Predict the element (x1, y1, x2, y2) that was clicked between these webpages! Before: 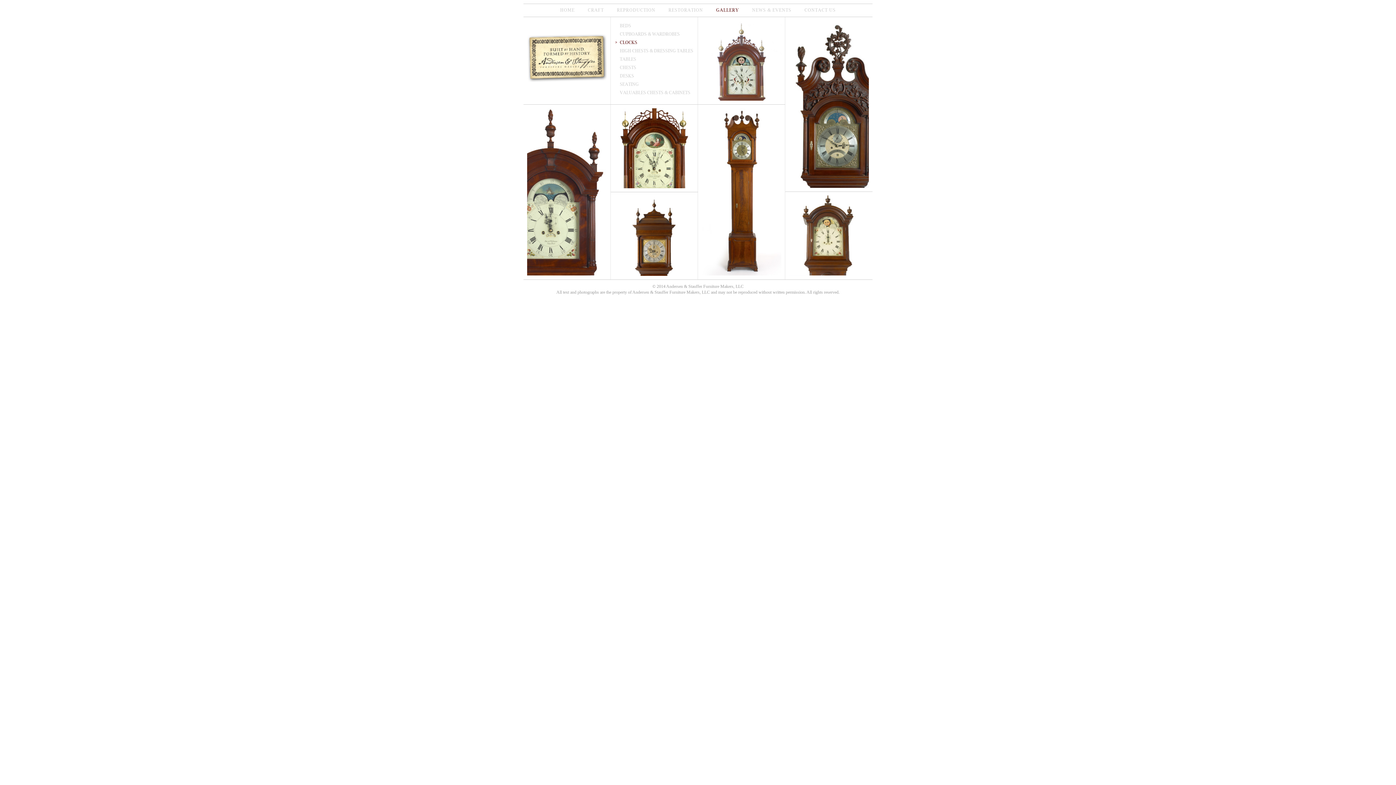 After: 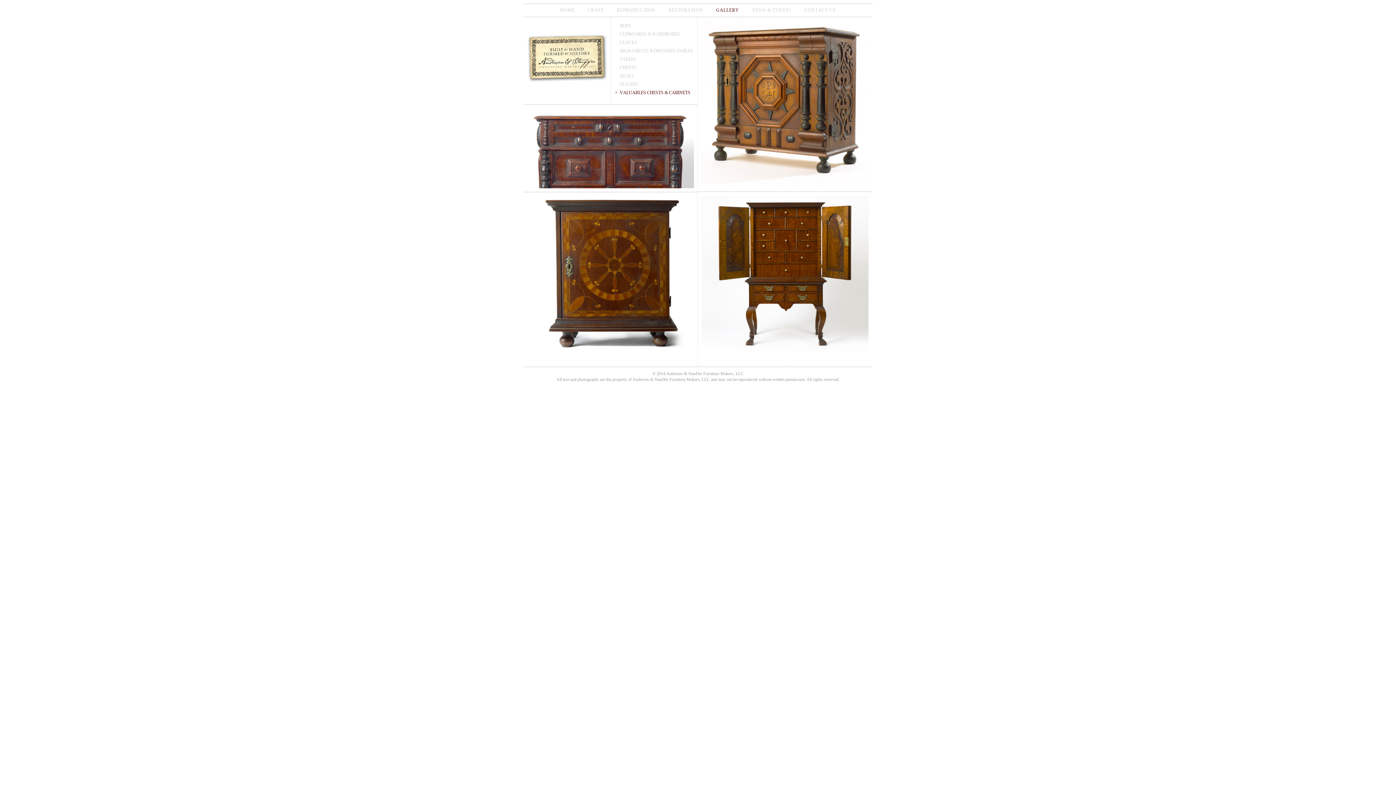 Action: label: VALUABLES CHESTS & CABINETS bbox: (620, 90, 690, 95)